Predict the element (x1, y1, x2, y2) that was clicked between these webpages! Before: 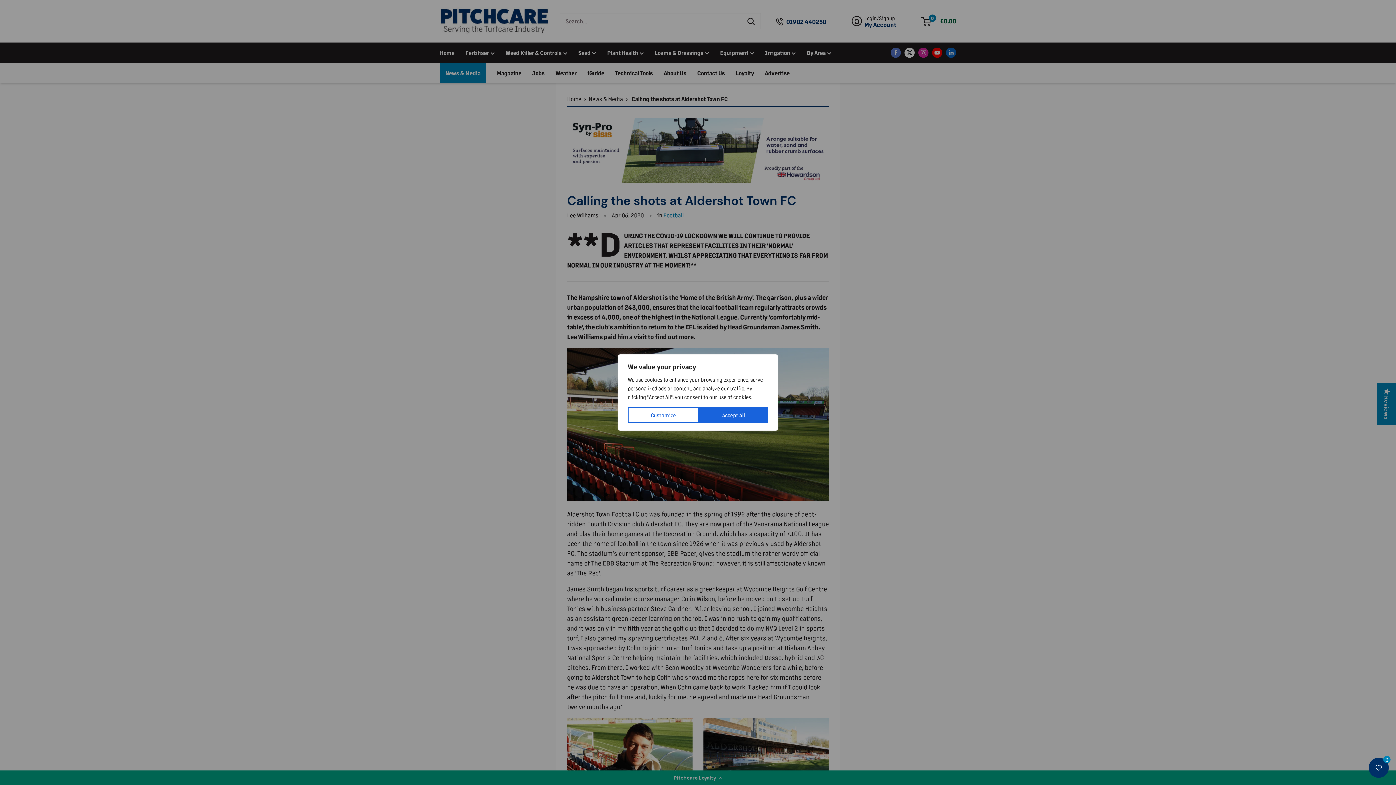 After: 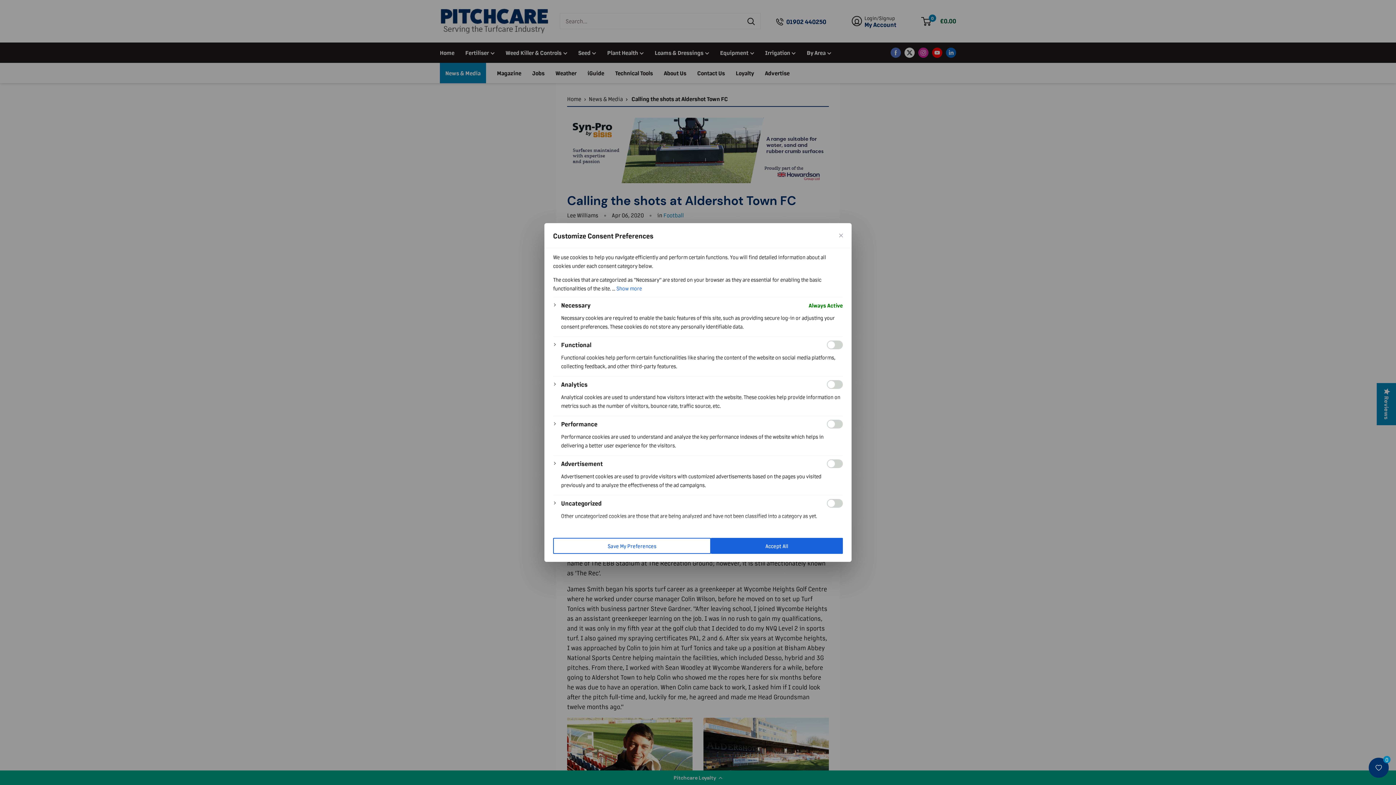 Action: label: Customize bbox: (628, 407, 699, 423)